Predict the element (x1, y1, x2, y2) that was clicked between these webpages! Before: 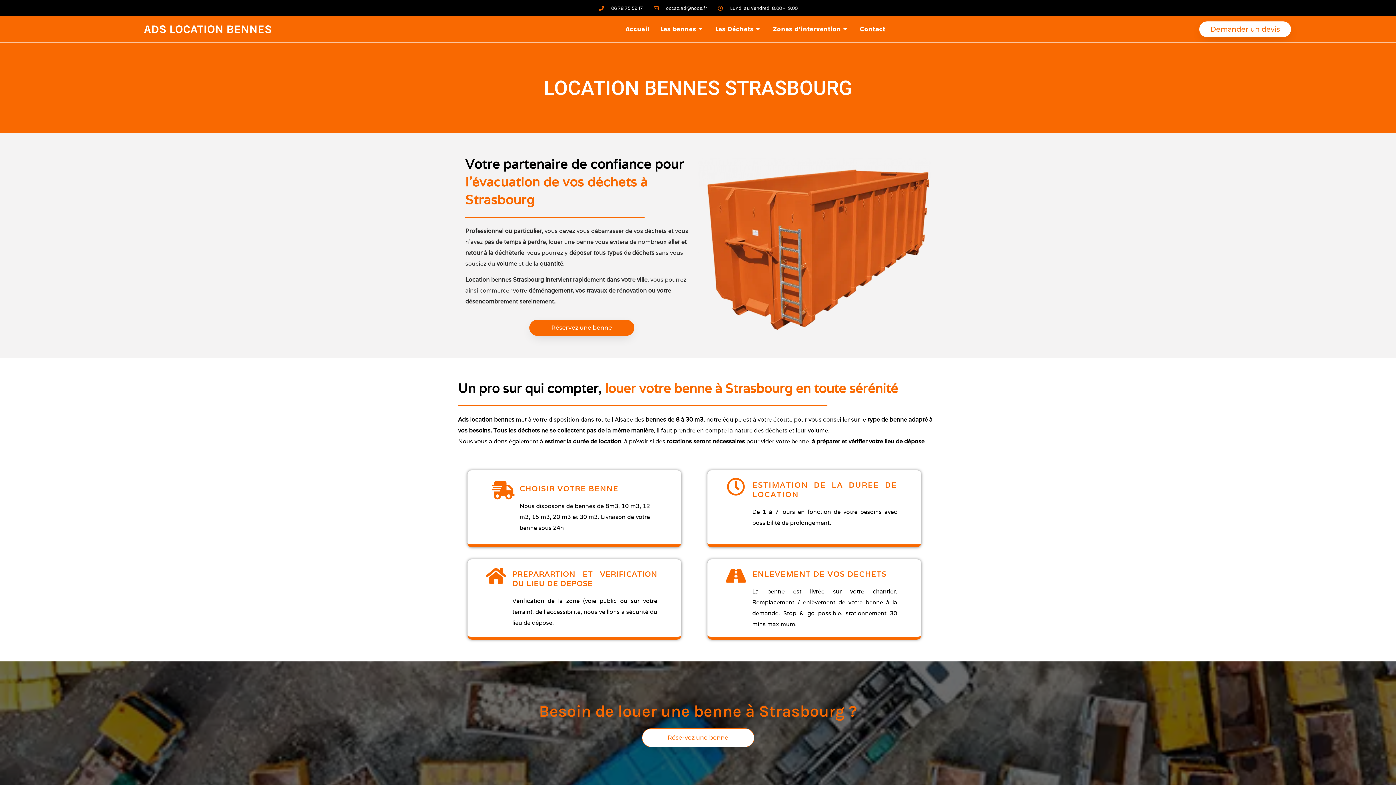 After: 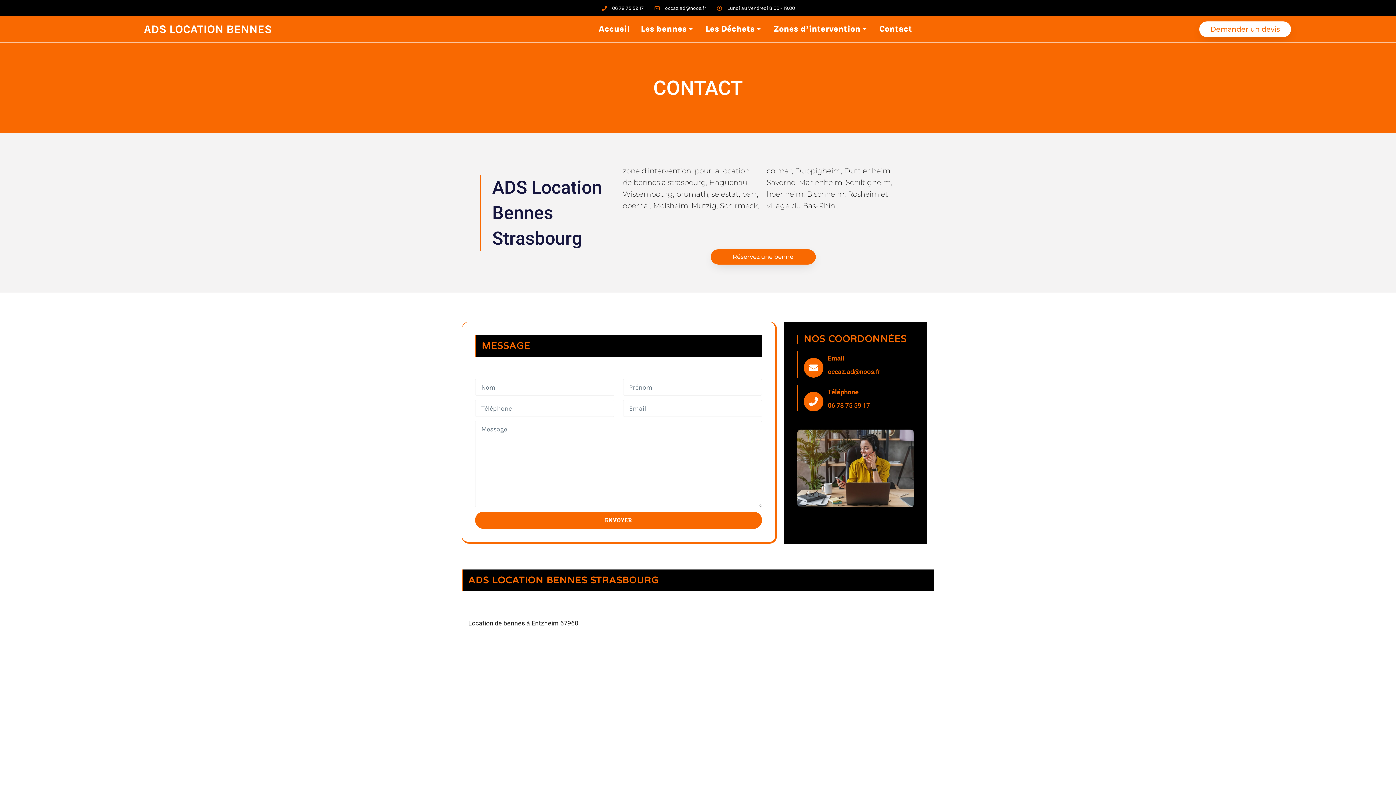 Action: label: Contact bbox: (854, 20, 891, 38)